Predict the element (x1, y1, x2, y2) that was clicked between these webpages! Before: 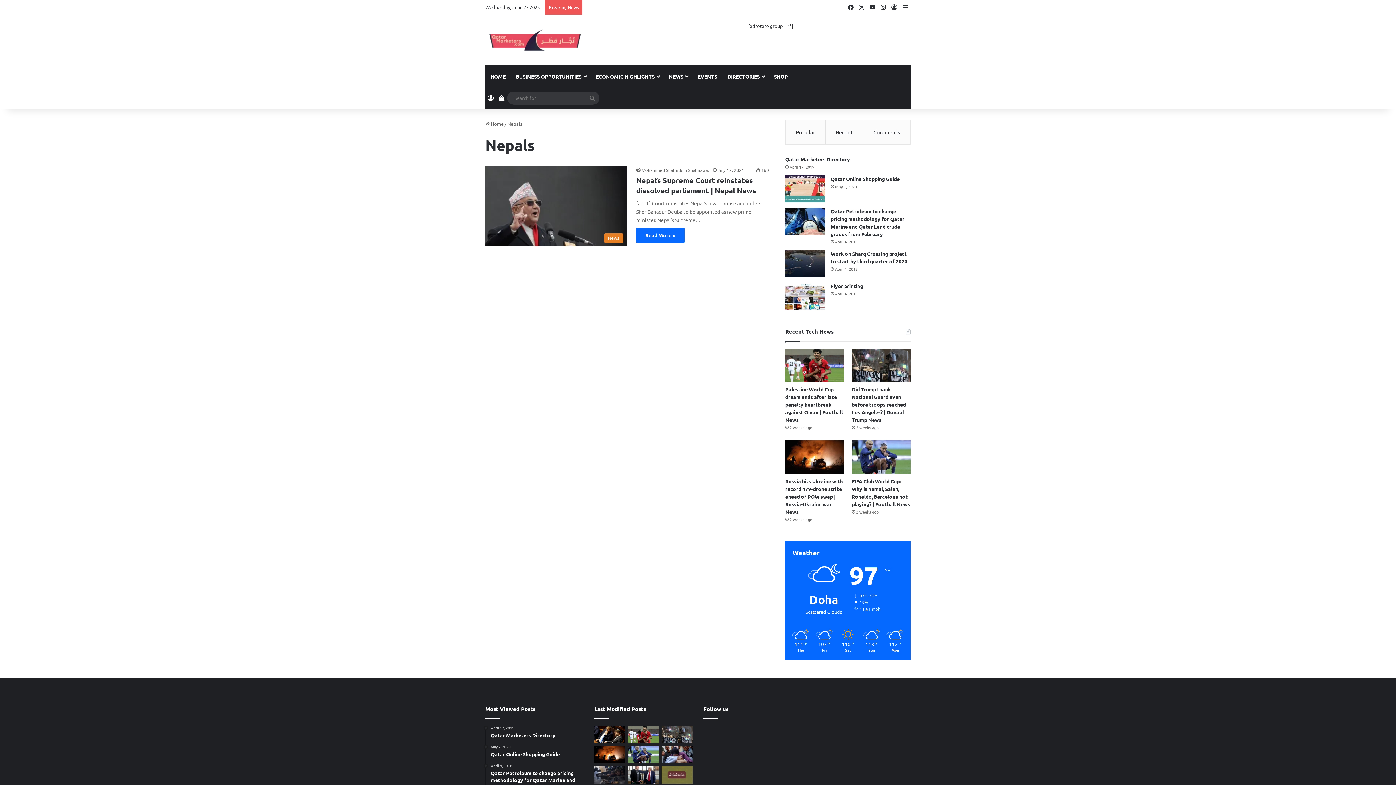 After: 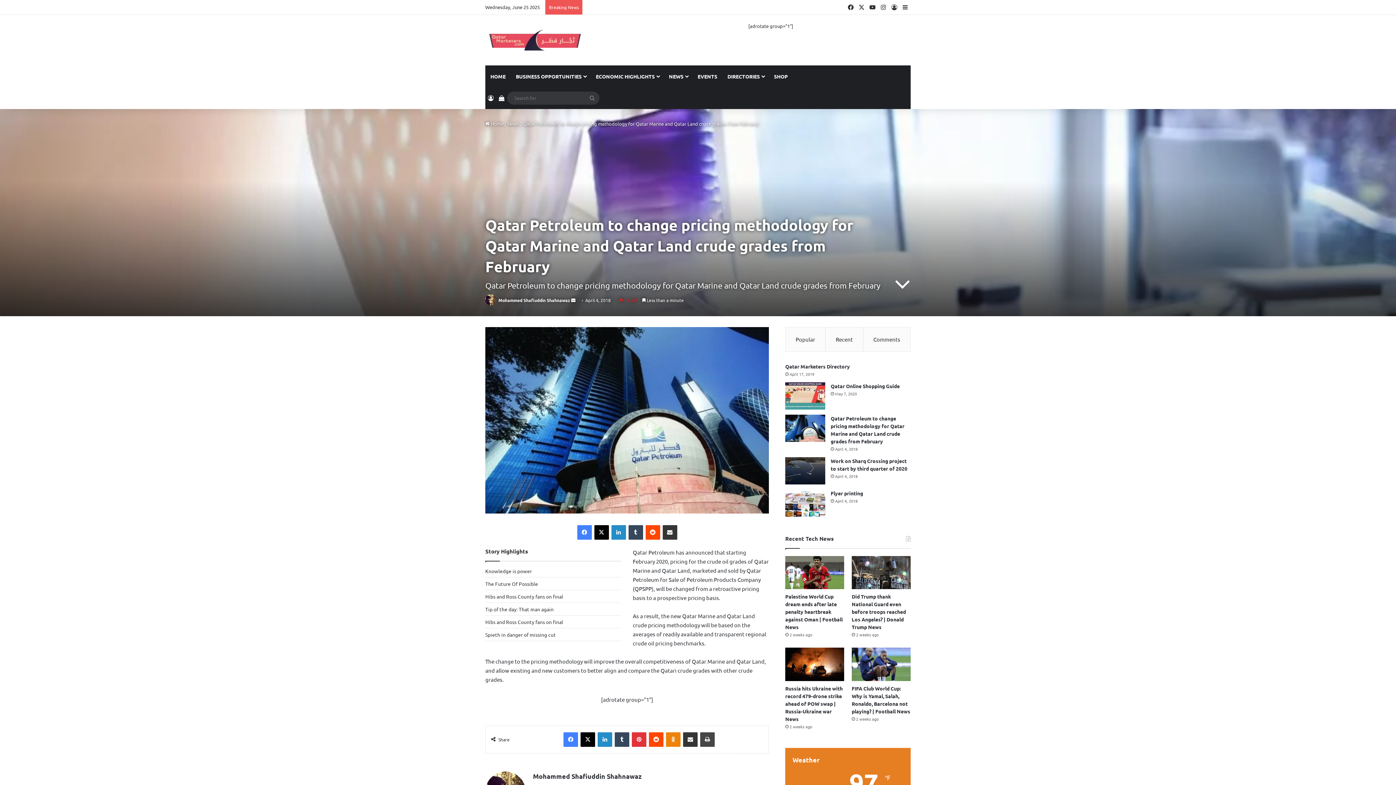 Action: bbox: (490, 763, 583, 797) label: April 4, 2018
Qatar Petroleum to change pricing methodology for Qatar Marine and Qatar Land crude grades from February